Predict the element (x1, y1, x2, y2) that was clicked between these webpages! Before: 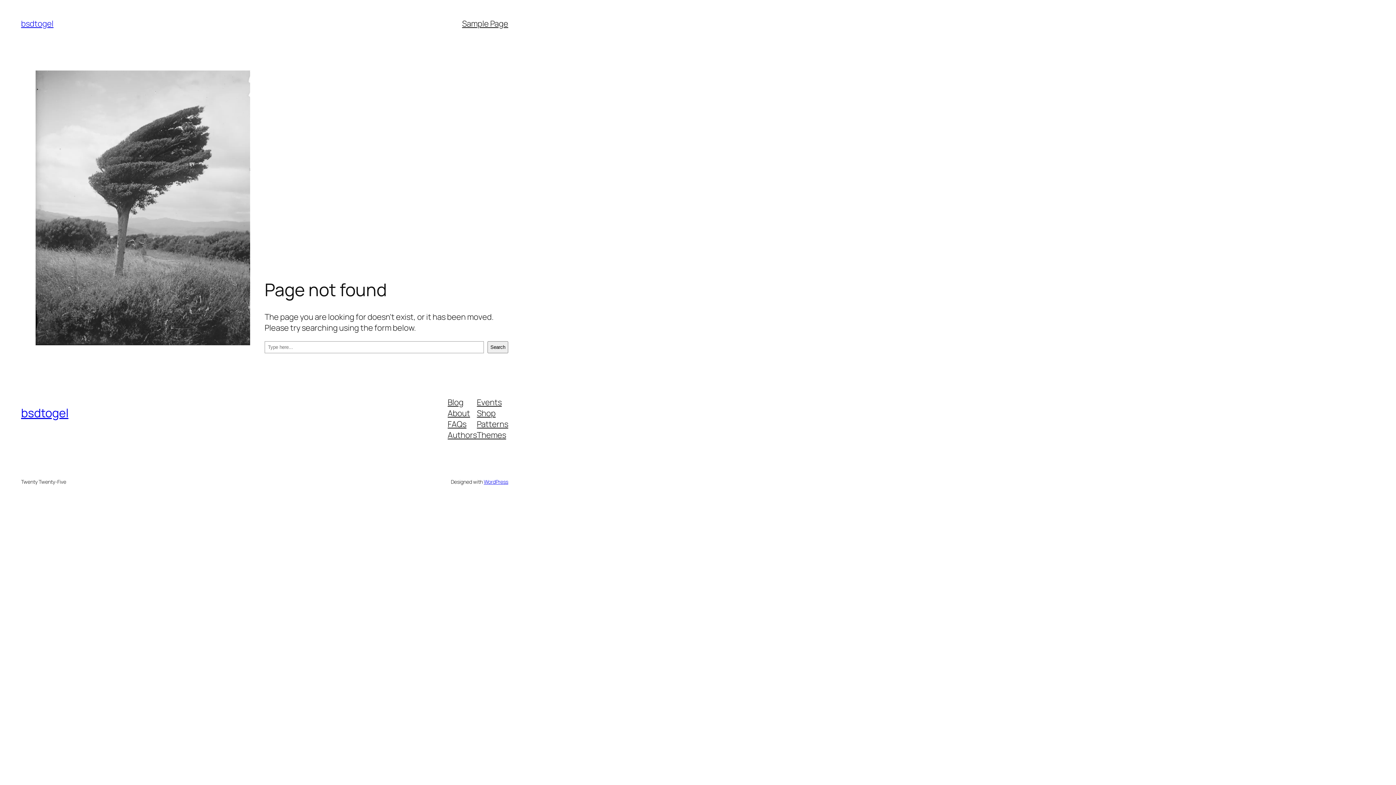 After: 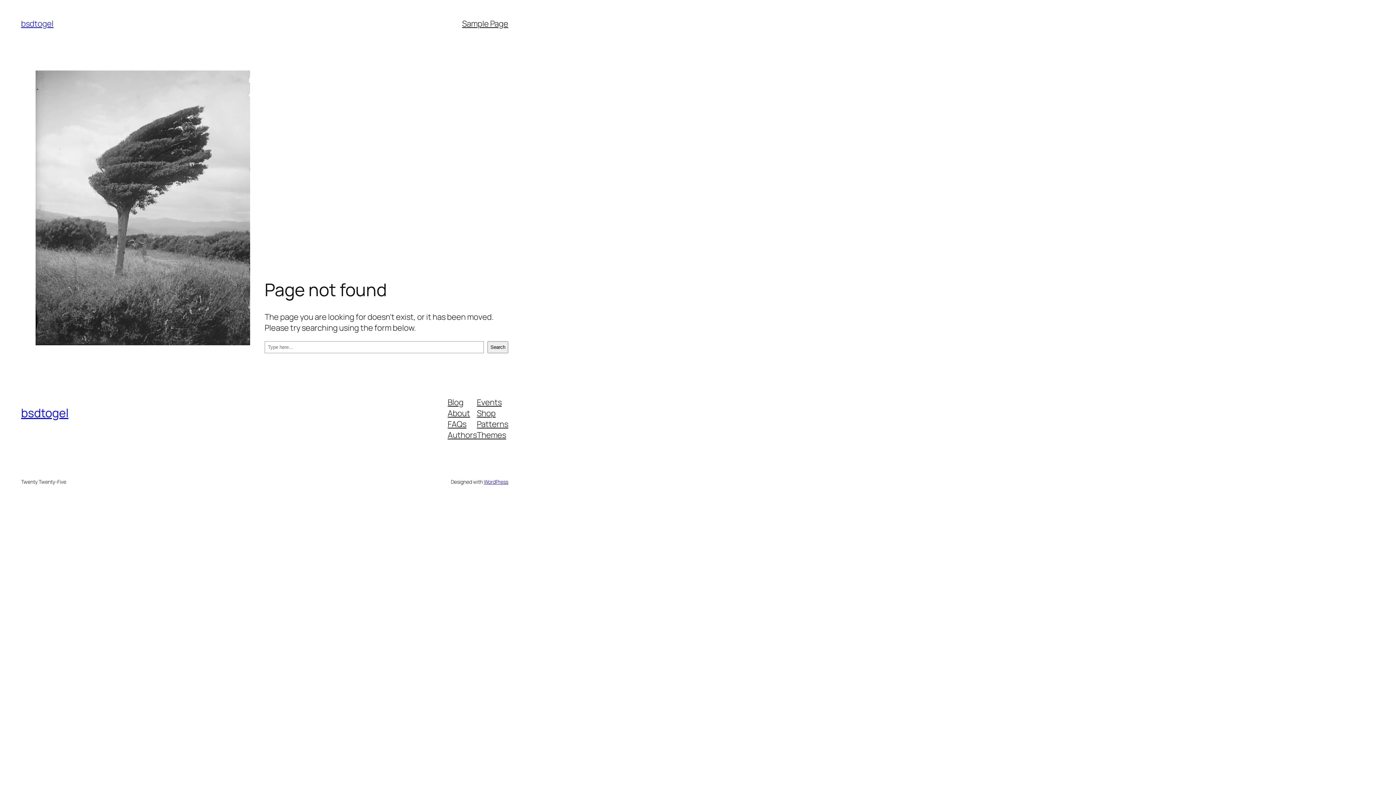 Action: label: About bbox: (447, 407, 470, 418)